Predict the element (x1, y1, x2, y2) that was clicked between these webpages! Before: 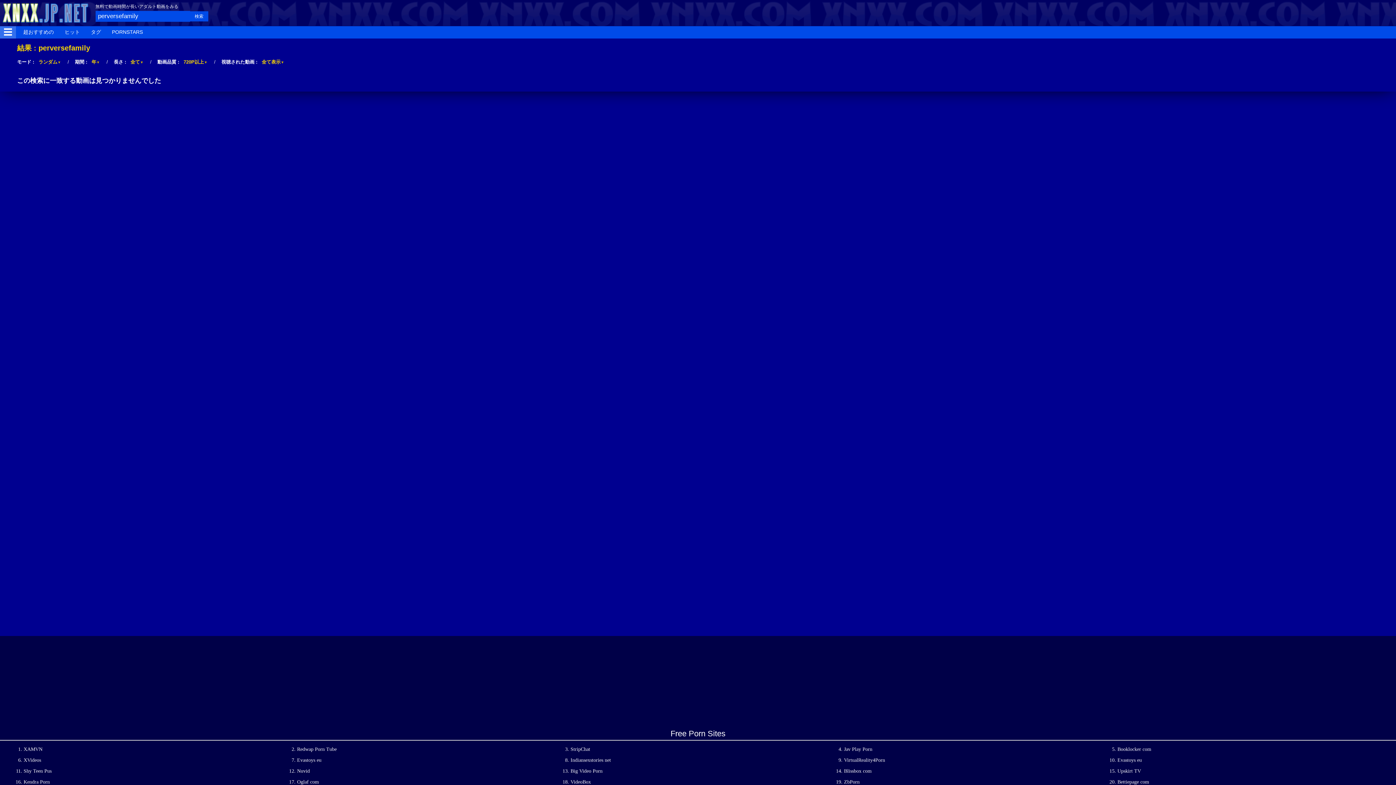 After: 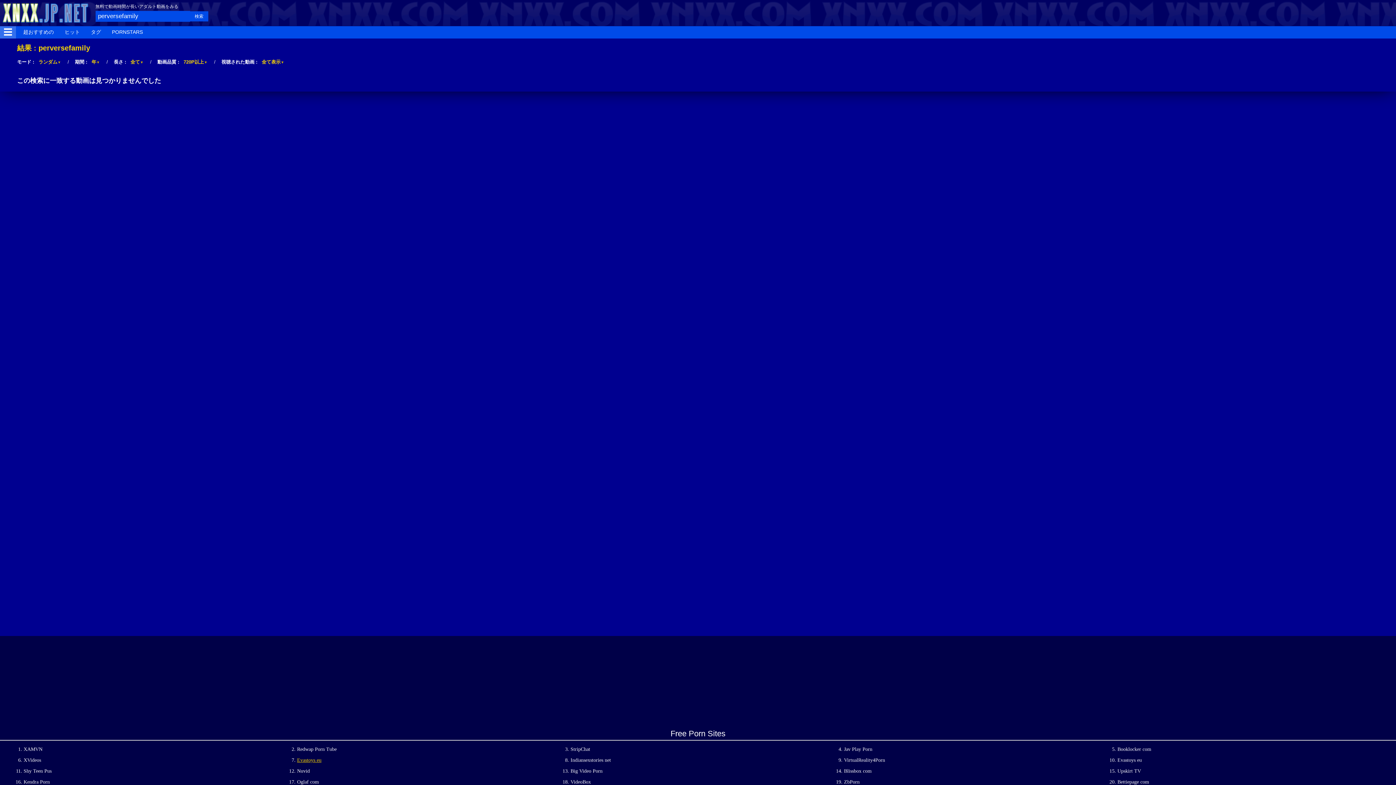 Action: bbox: (297, 757, 321, 763) label: Evastoys eu